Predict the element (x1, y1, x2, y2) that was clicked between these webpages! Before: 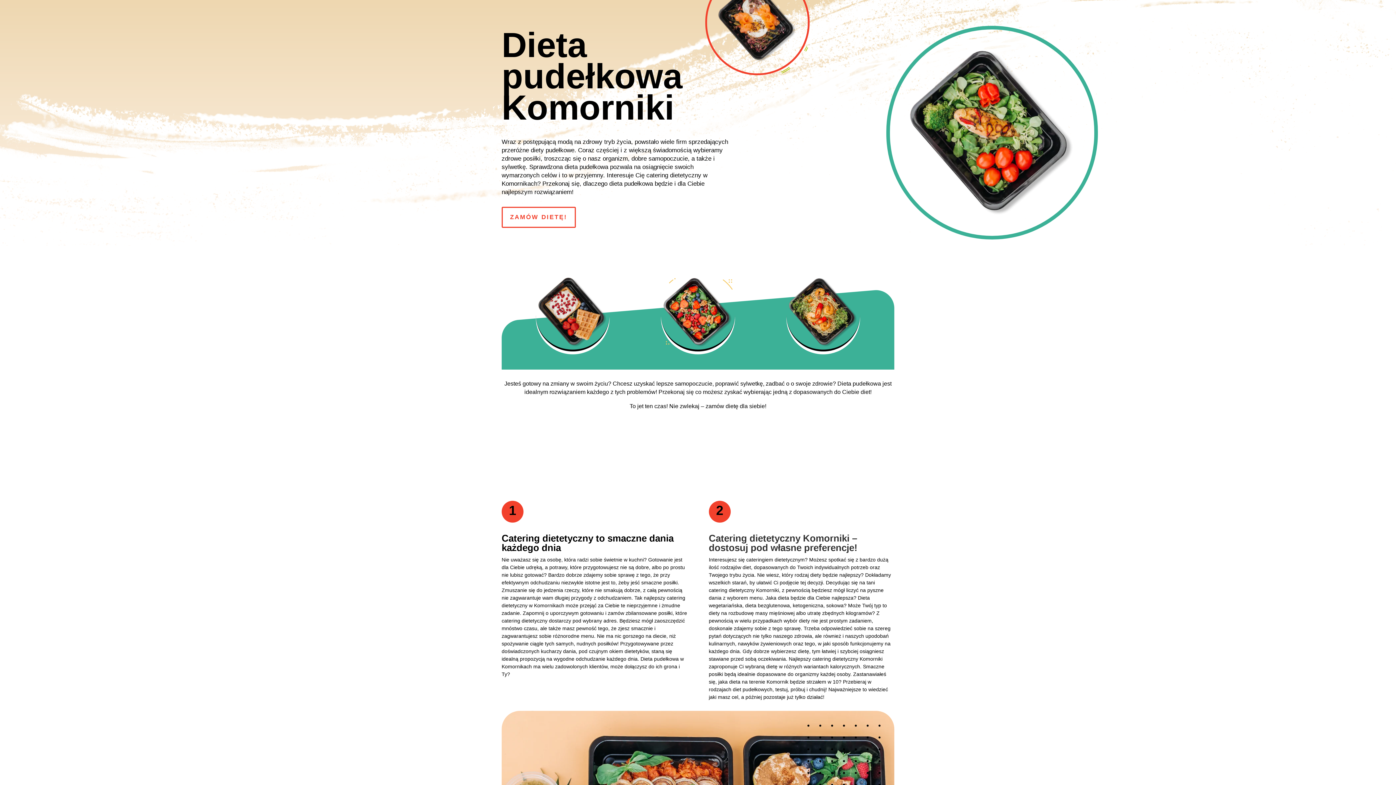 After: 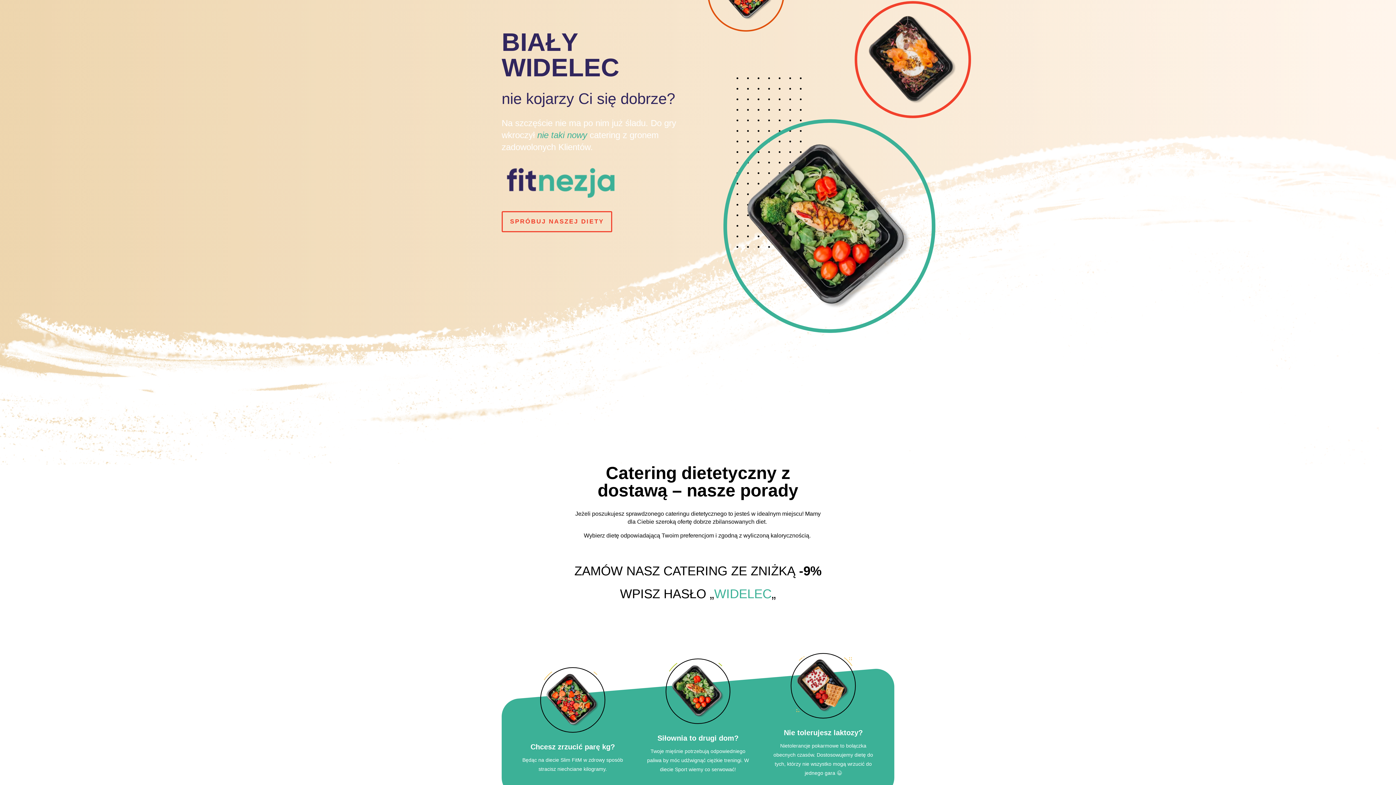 Action: bbox: (12, 14, 66, 20)